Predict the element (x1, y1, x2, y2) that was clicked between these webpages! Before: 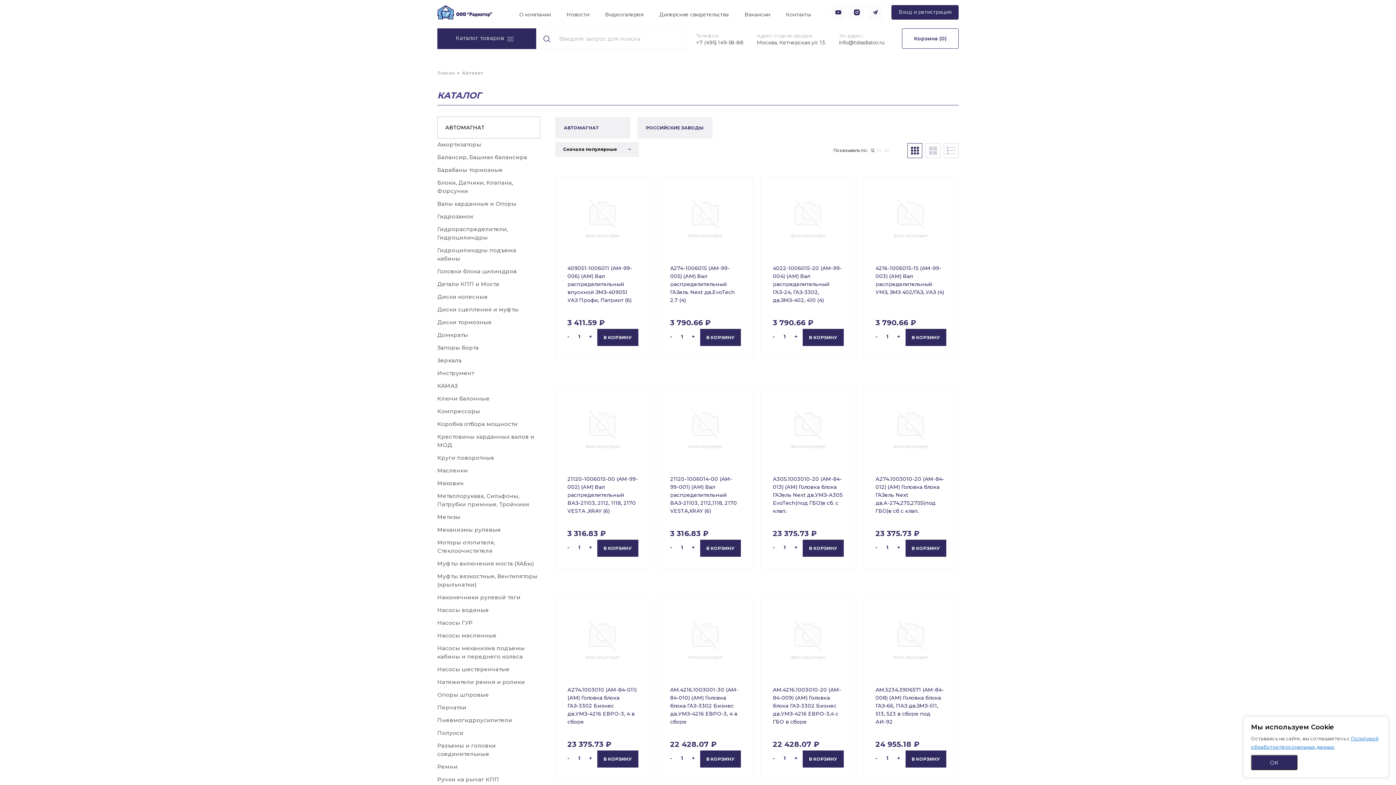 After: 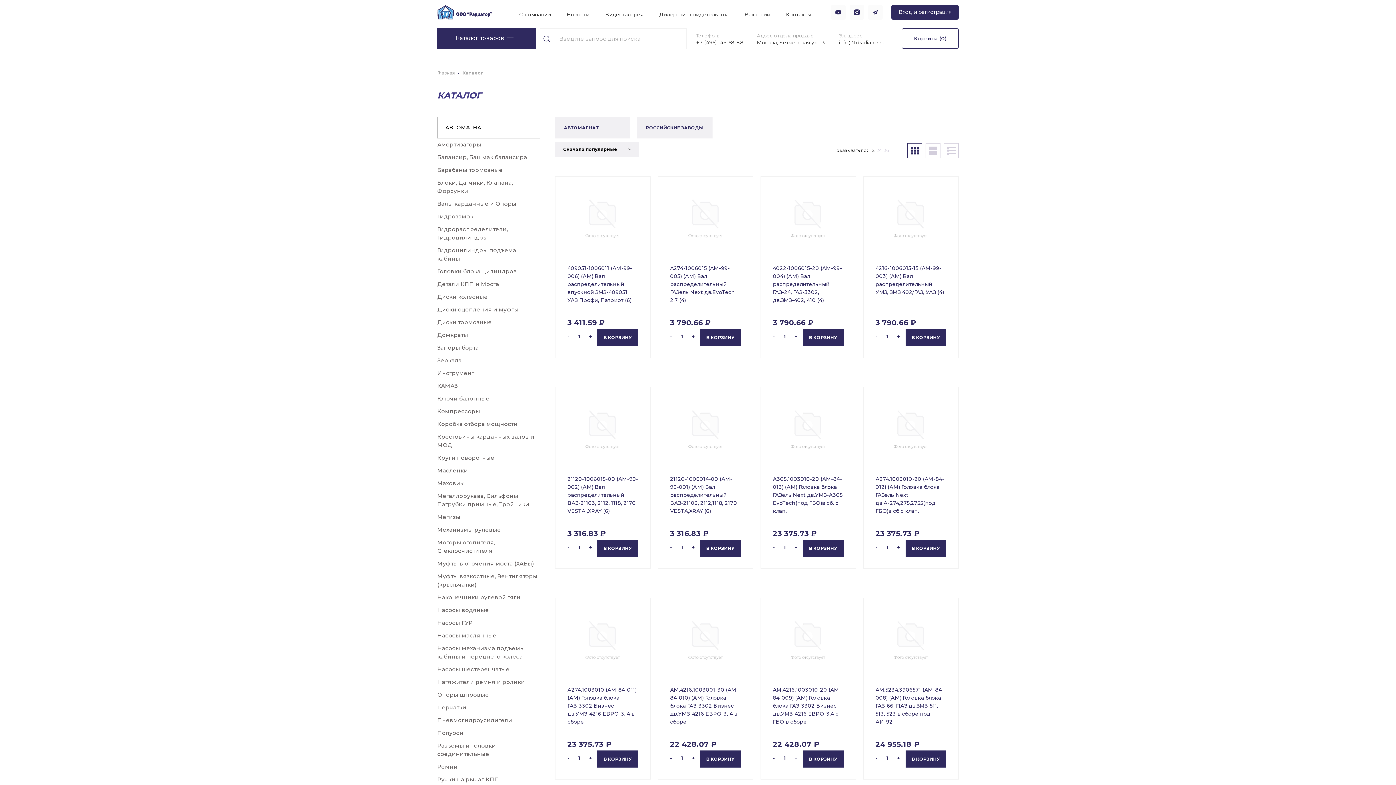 Action: label: ОК bbox: (1251, 755, 1297, 770)